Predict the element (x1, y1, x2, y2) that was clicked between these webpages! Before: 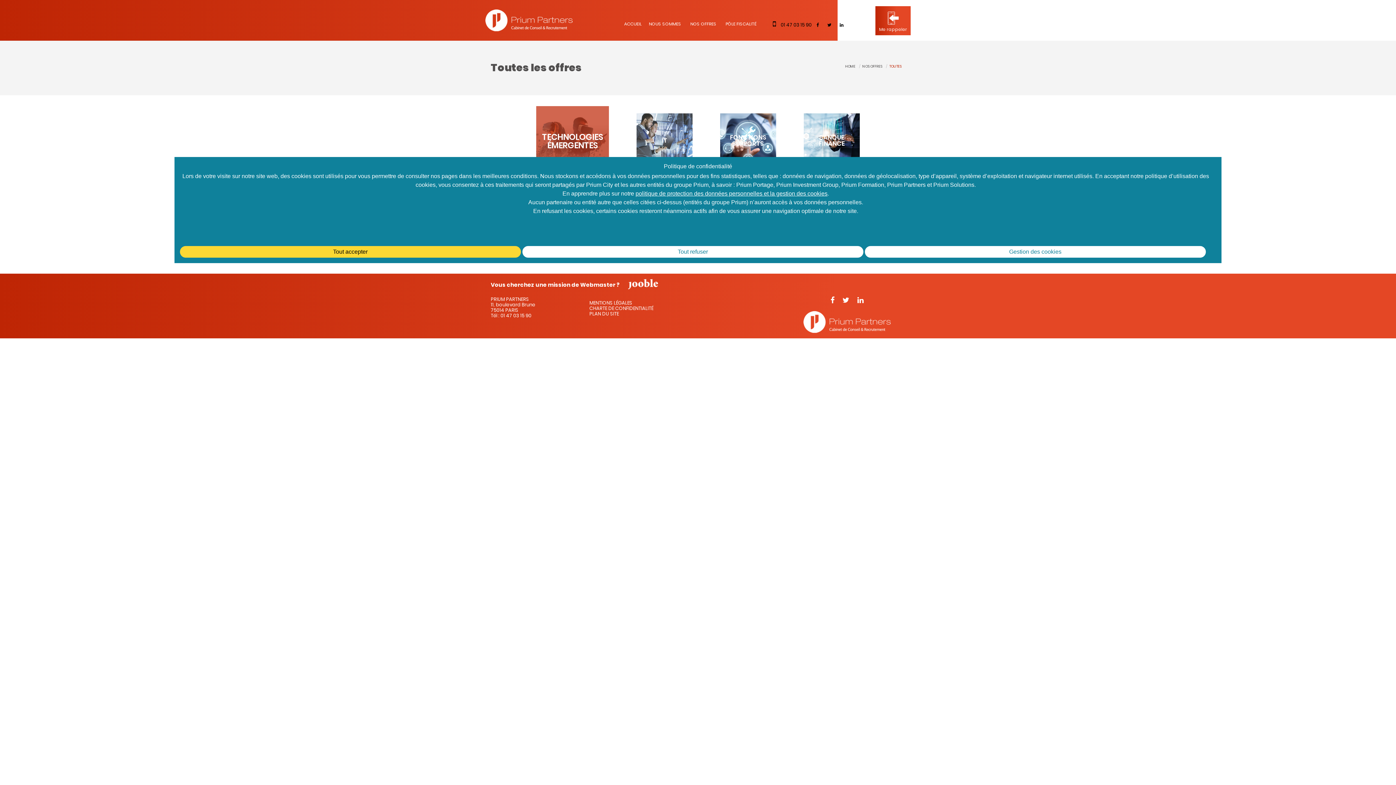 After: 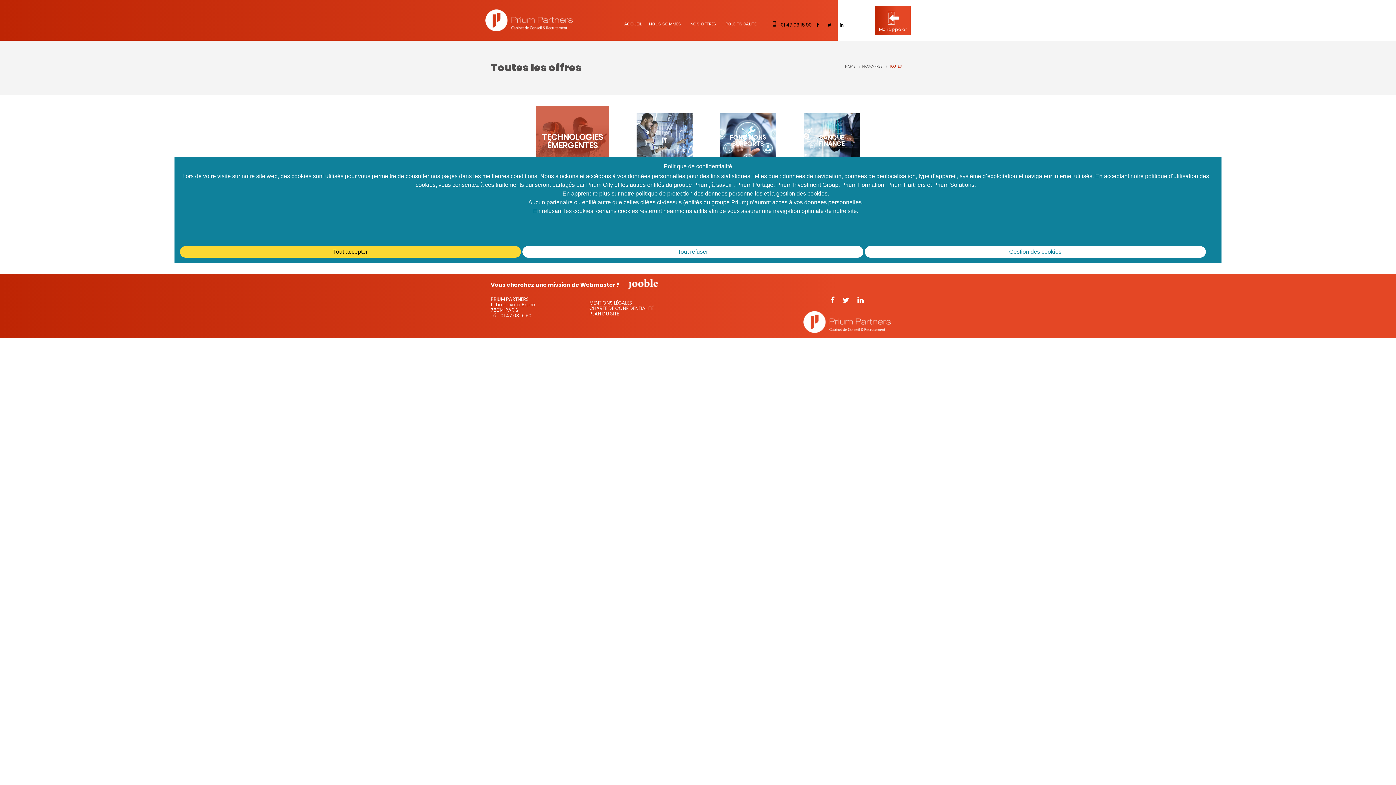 Action: bbox: (836, 21, 847, 28)